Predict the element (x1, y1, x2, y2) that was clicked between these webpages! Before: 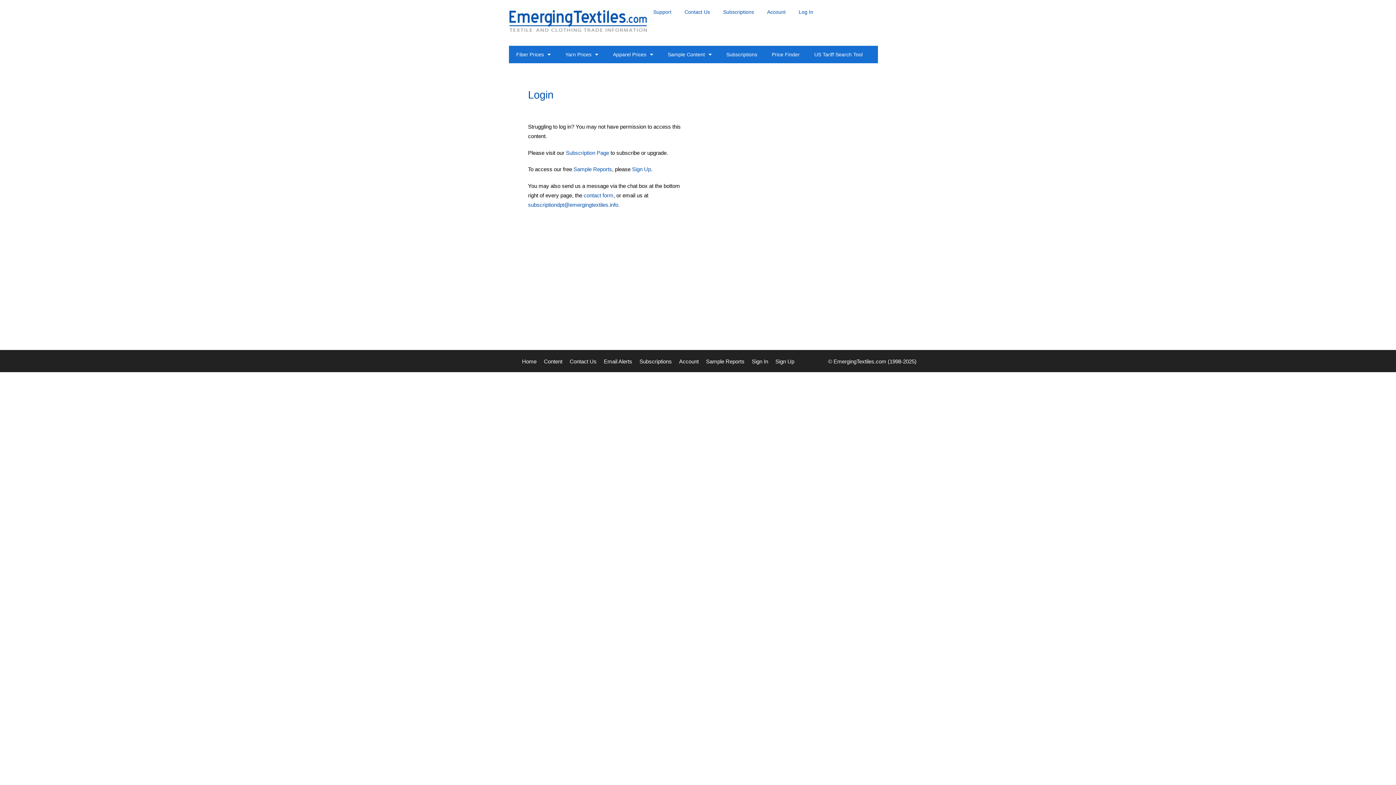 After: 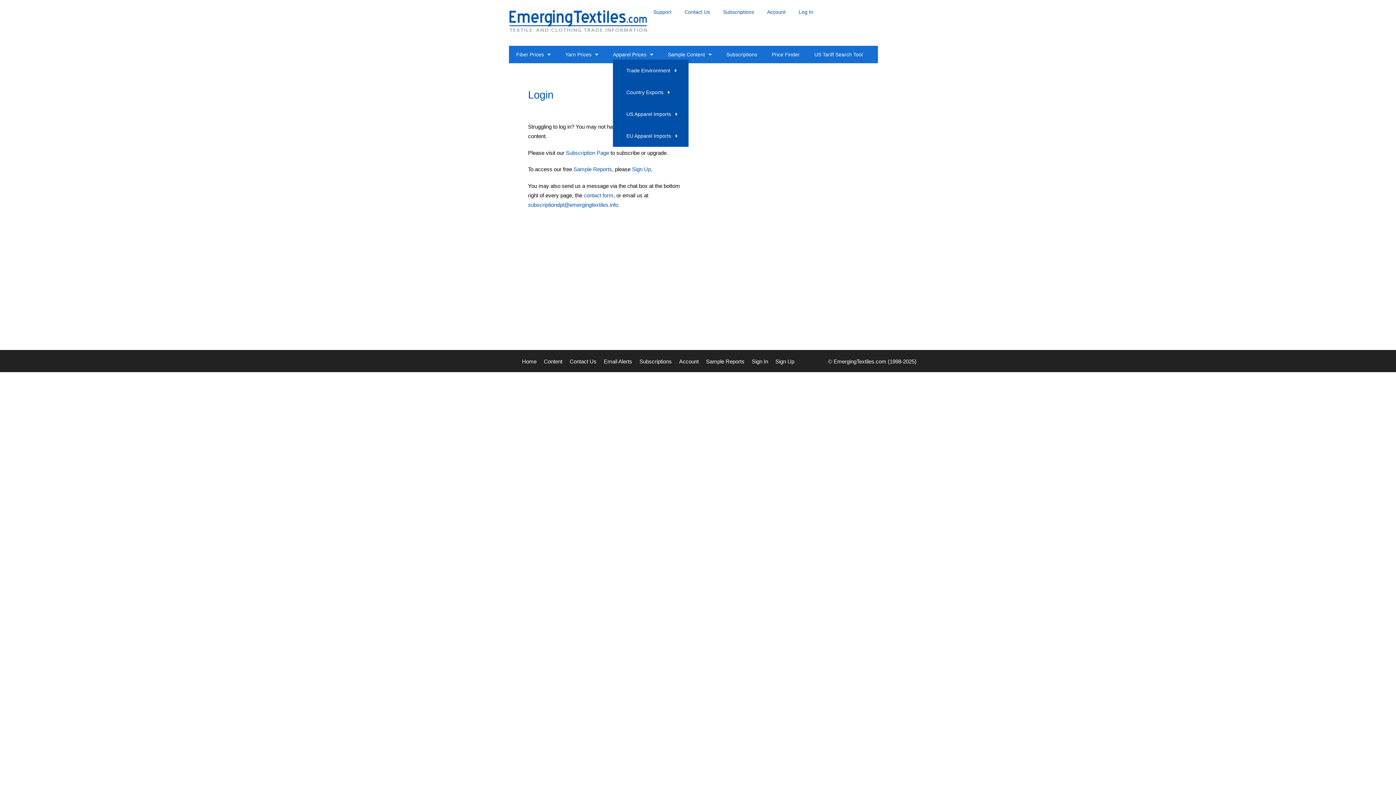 Action: label: Apparel Prices bbox: (613, 49, 653, 59)